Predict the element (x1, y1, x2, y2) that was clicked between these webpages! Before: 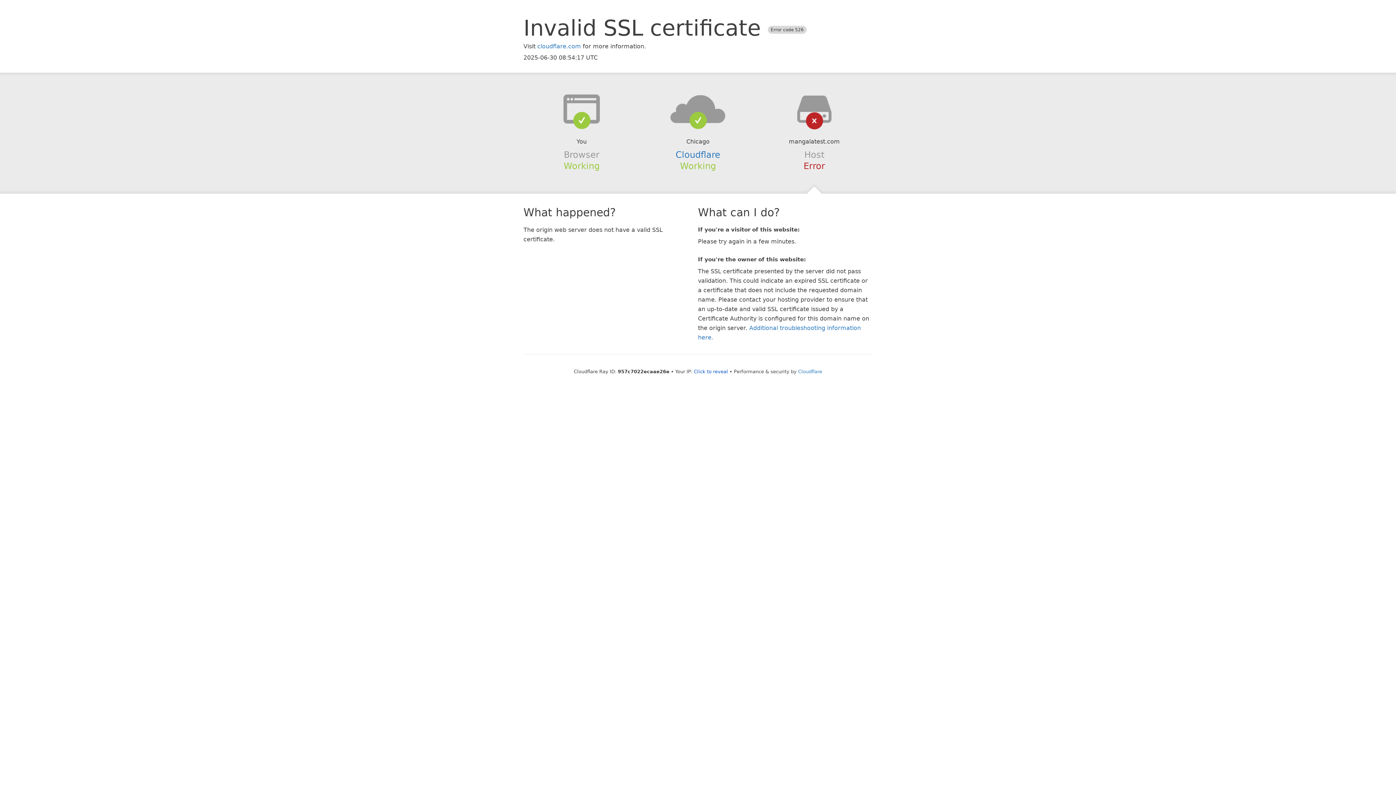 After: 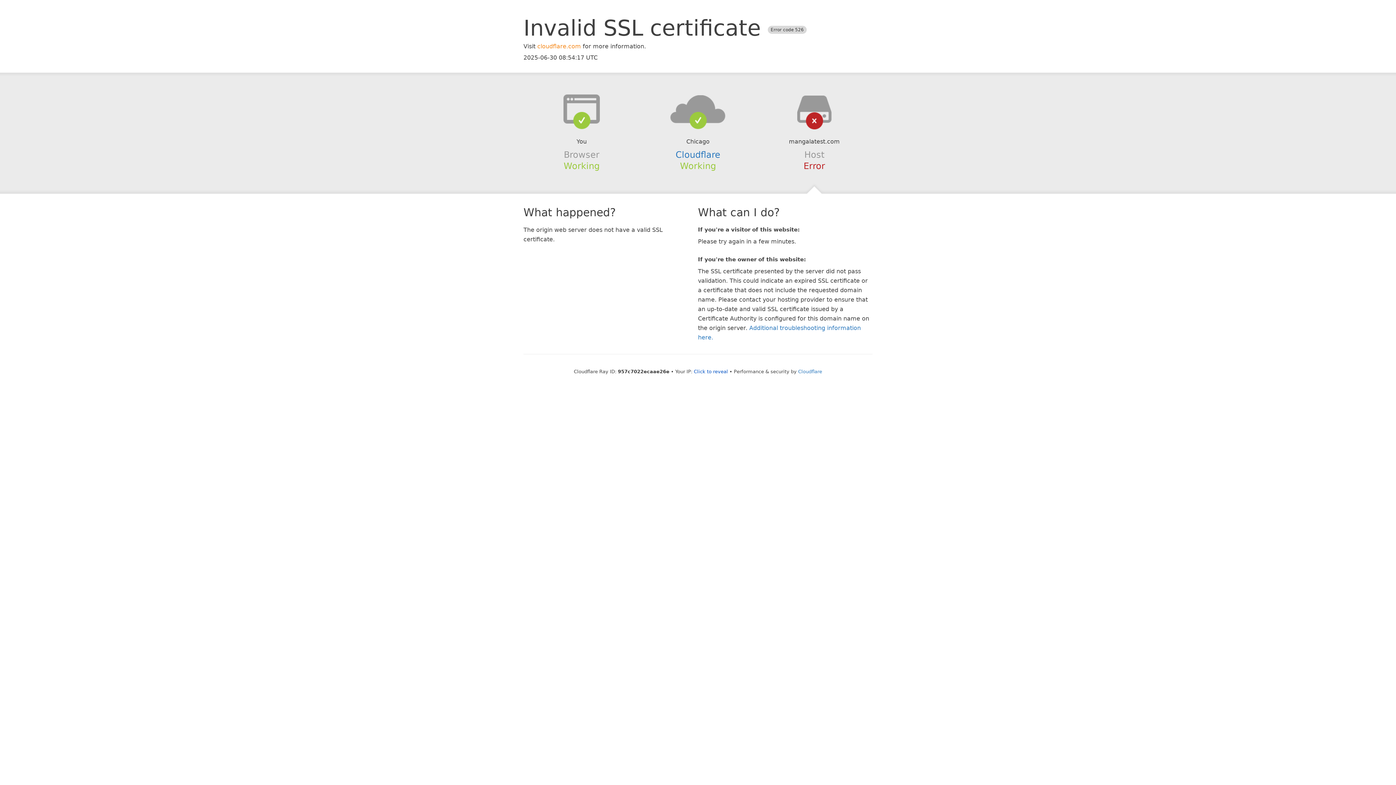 Action: bbox: (537, 42, 581, 49) label: cloudflare.com